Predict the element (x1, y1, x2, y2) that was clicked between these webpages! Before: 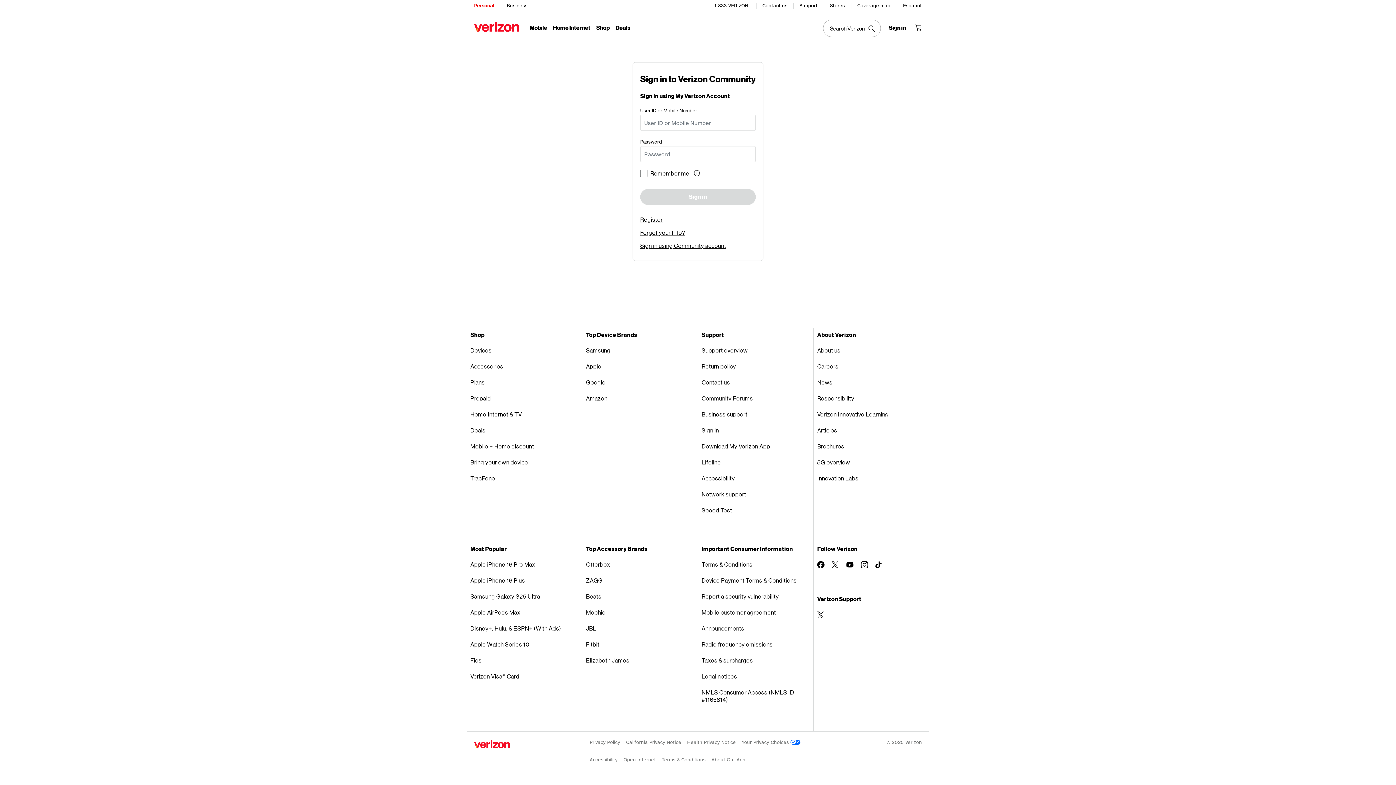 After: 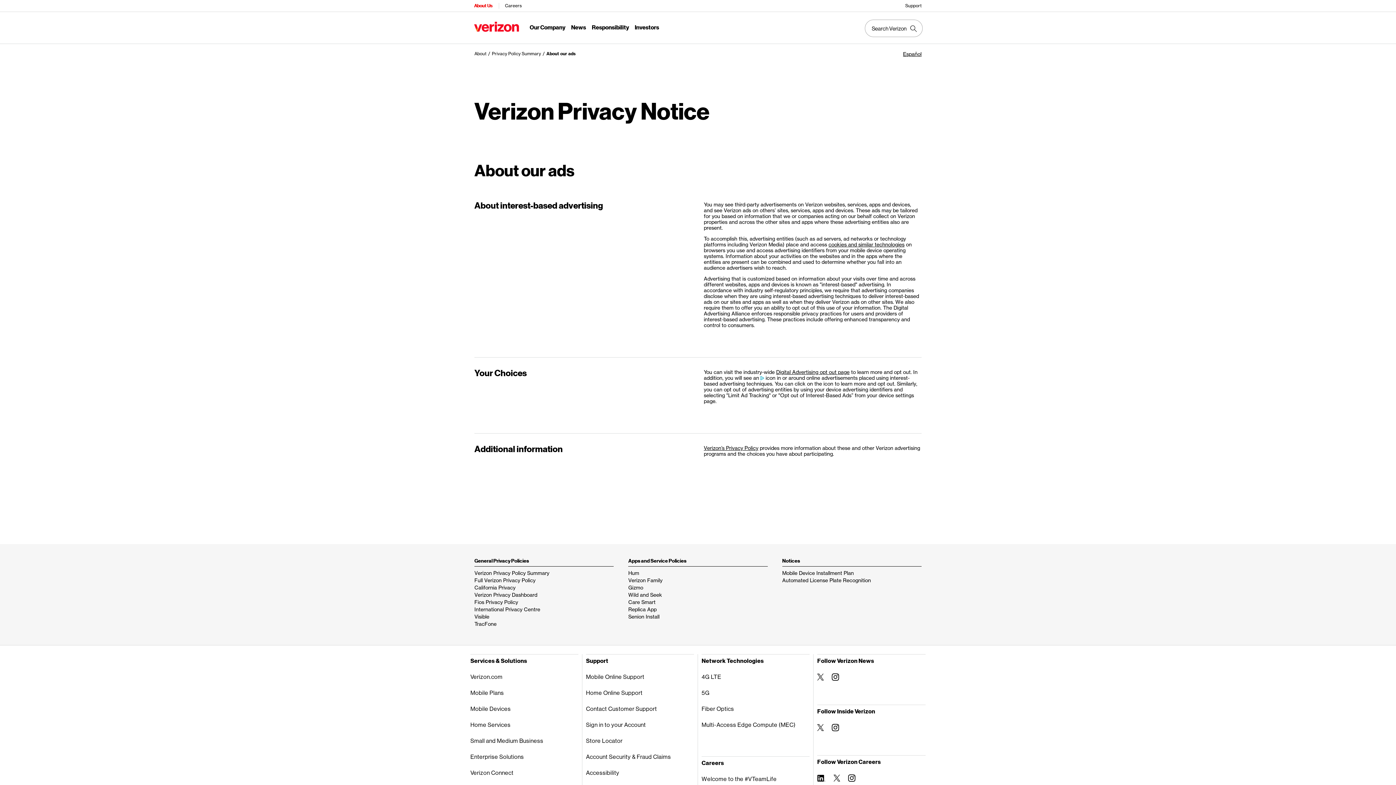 Action: bbox: (711, 753, 745, 767) label: About Our Ads